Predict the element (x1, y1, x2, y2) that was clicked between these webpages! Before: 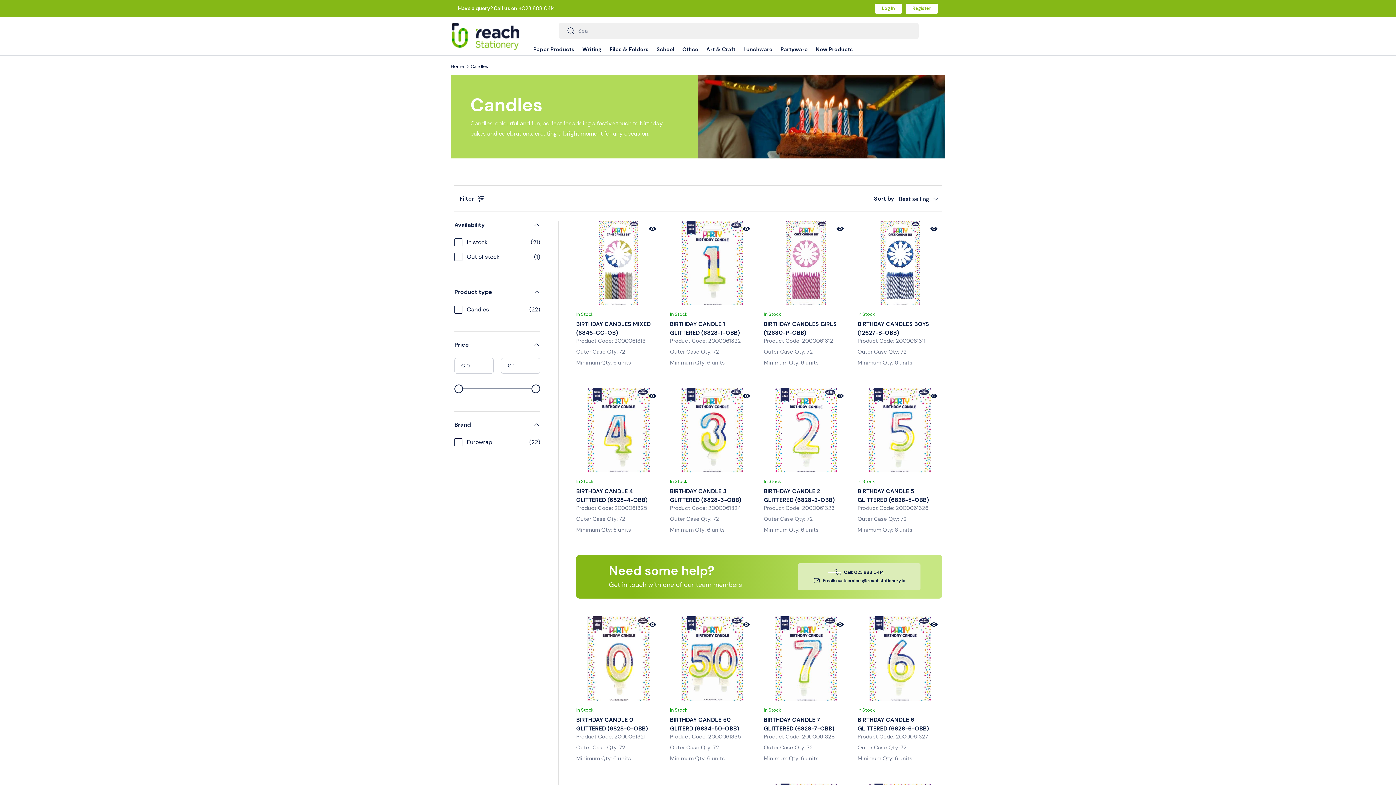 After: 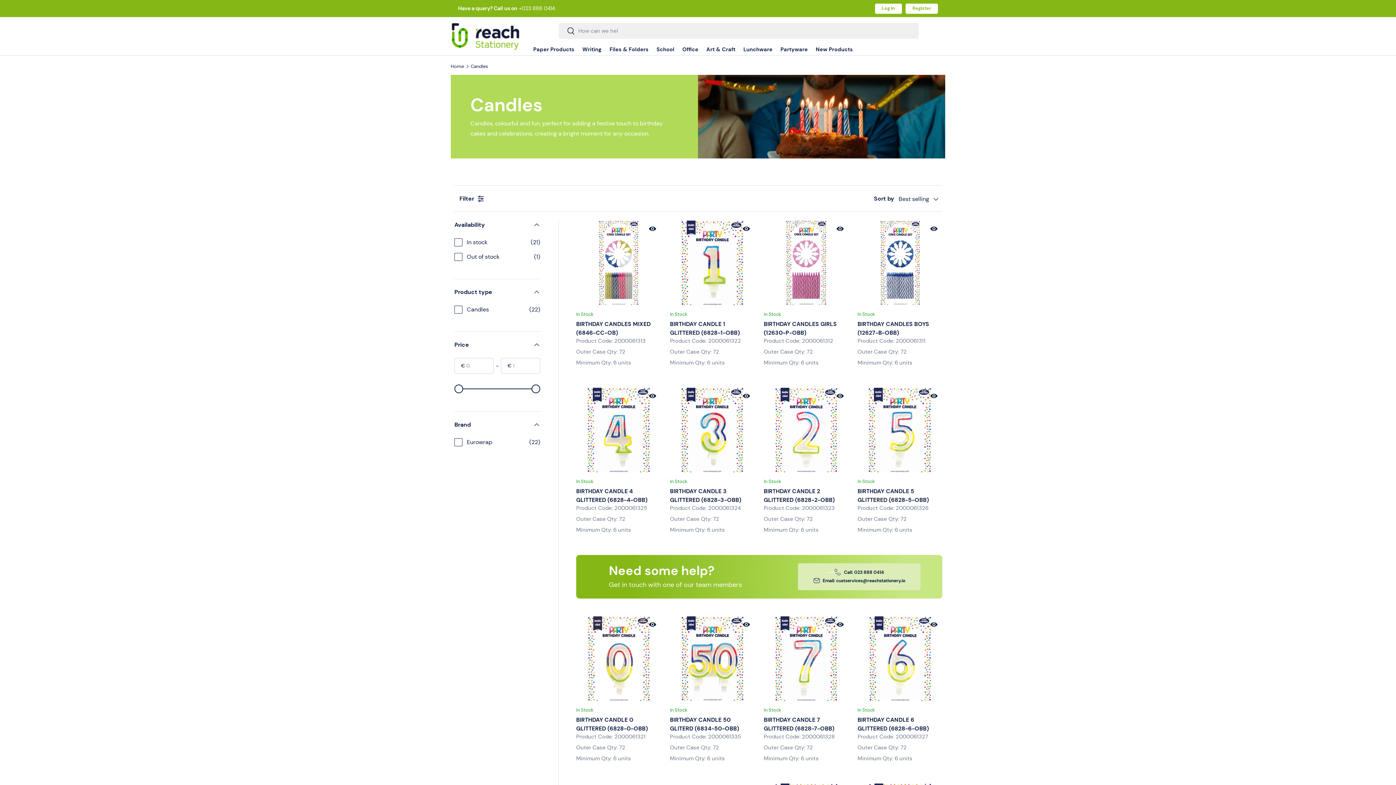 Action: bbox: (470, 63, 488, 69) label: Candles